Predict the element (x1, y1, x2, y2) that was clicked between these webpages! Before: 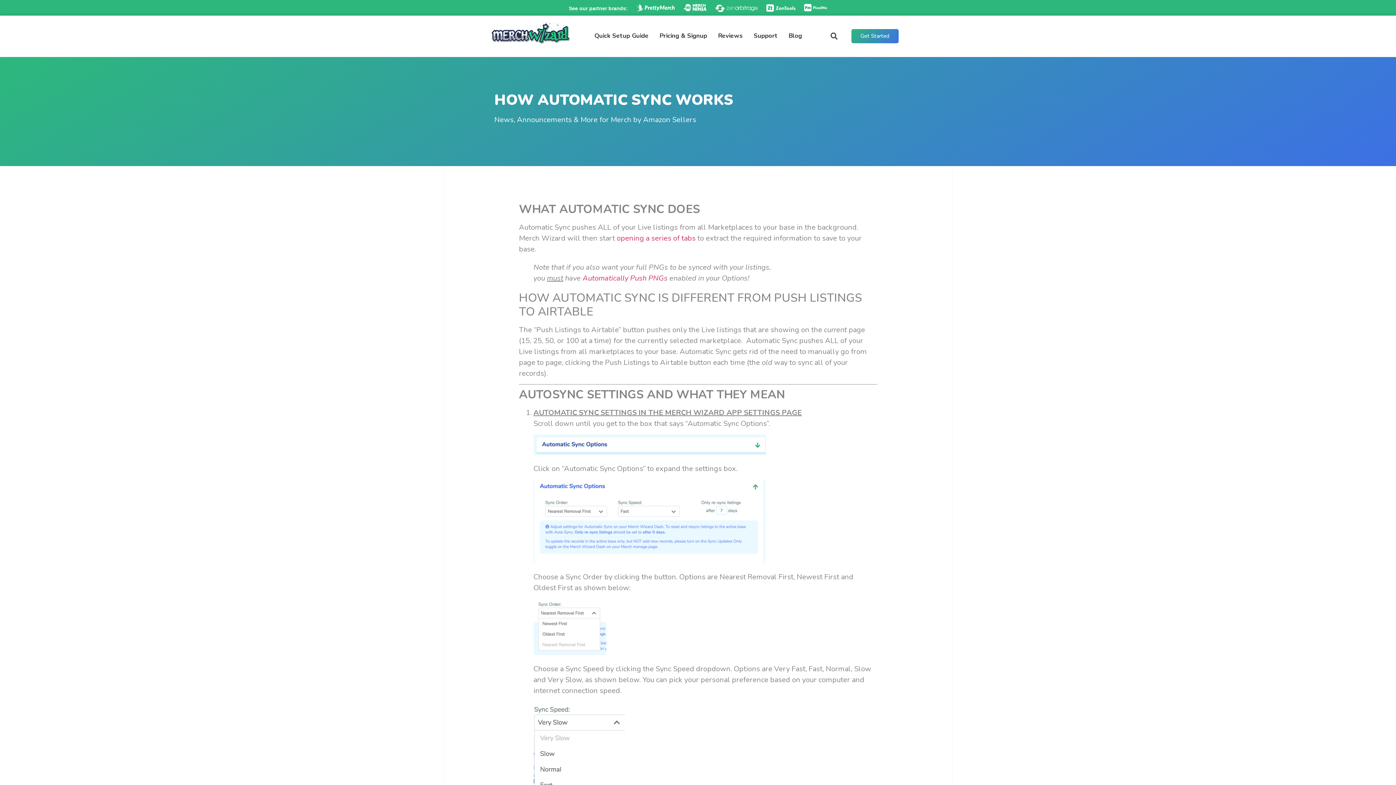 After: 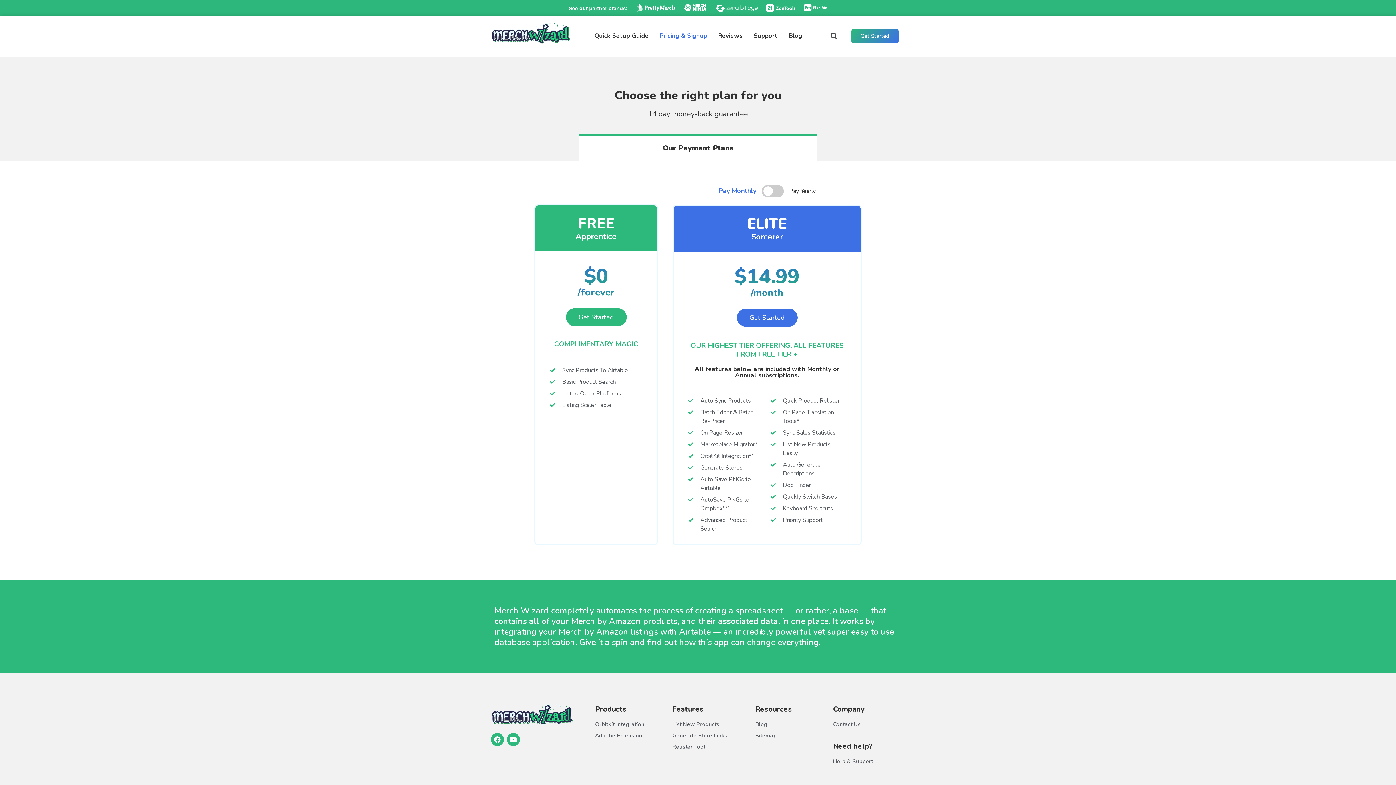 Action: bbox: (659, 27, 707, 44) label: Pricing & Signup